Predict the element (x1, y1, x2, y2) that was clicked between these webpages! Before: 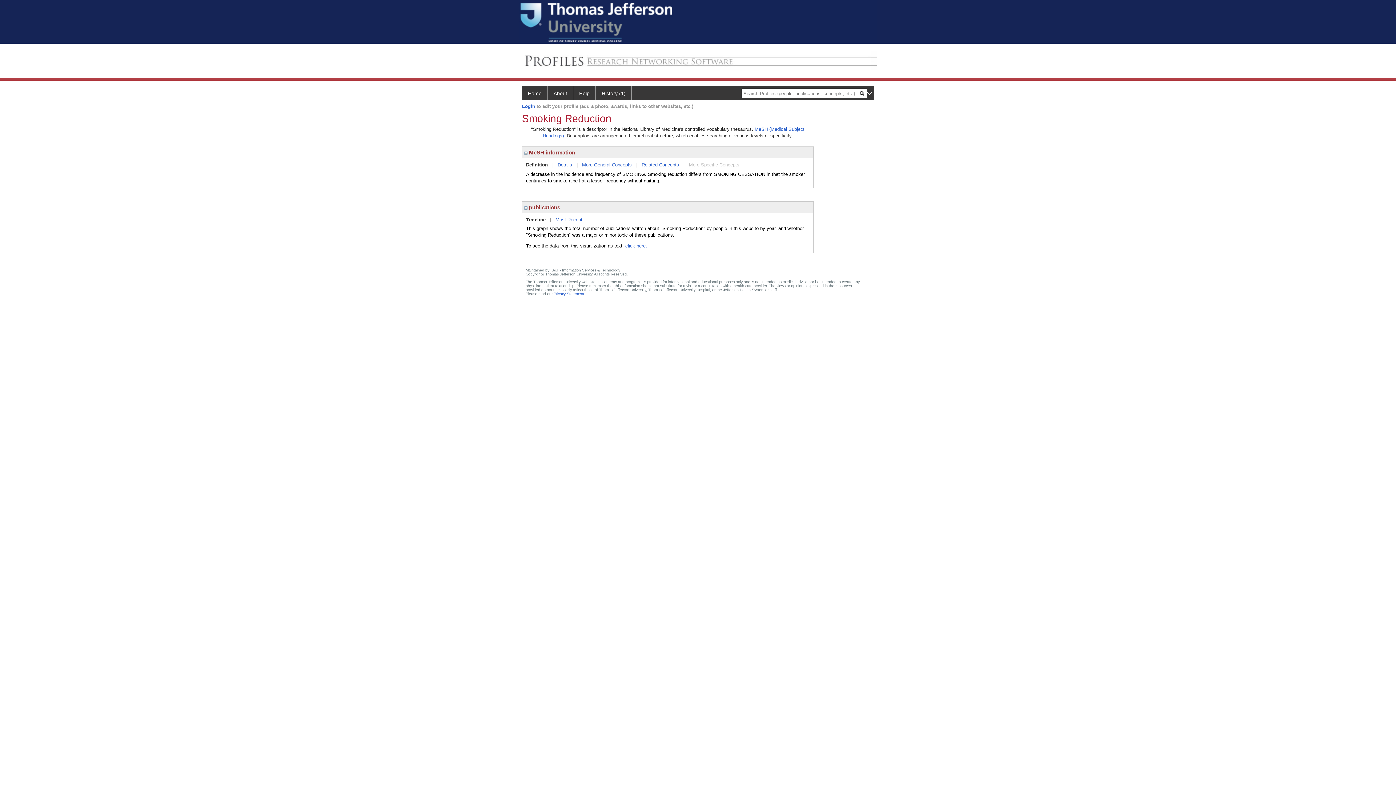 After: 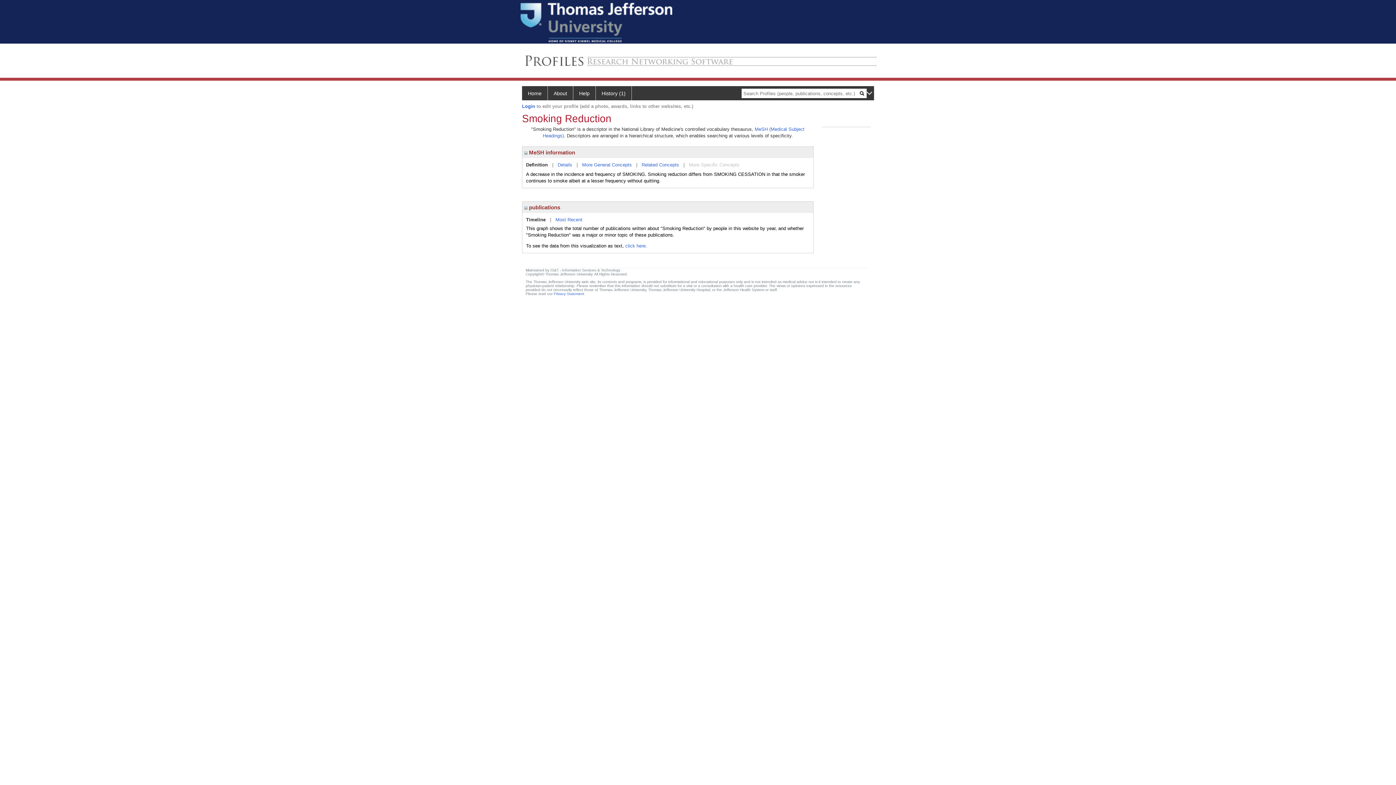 Action: label: More Specific Concepts bbox: (689, 162, 739, 167)